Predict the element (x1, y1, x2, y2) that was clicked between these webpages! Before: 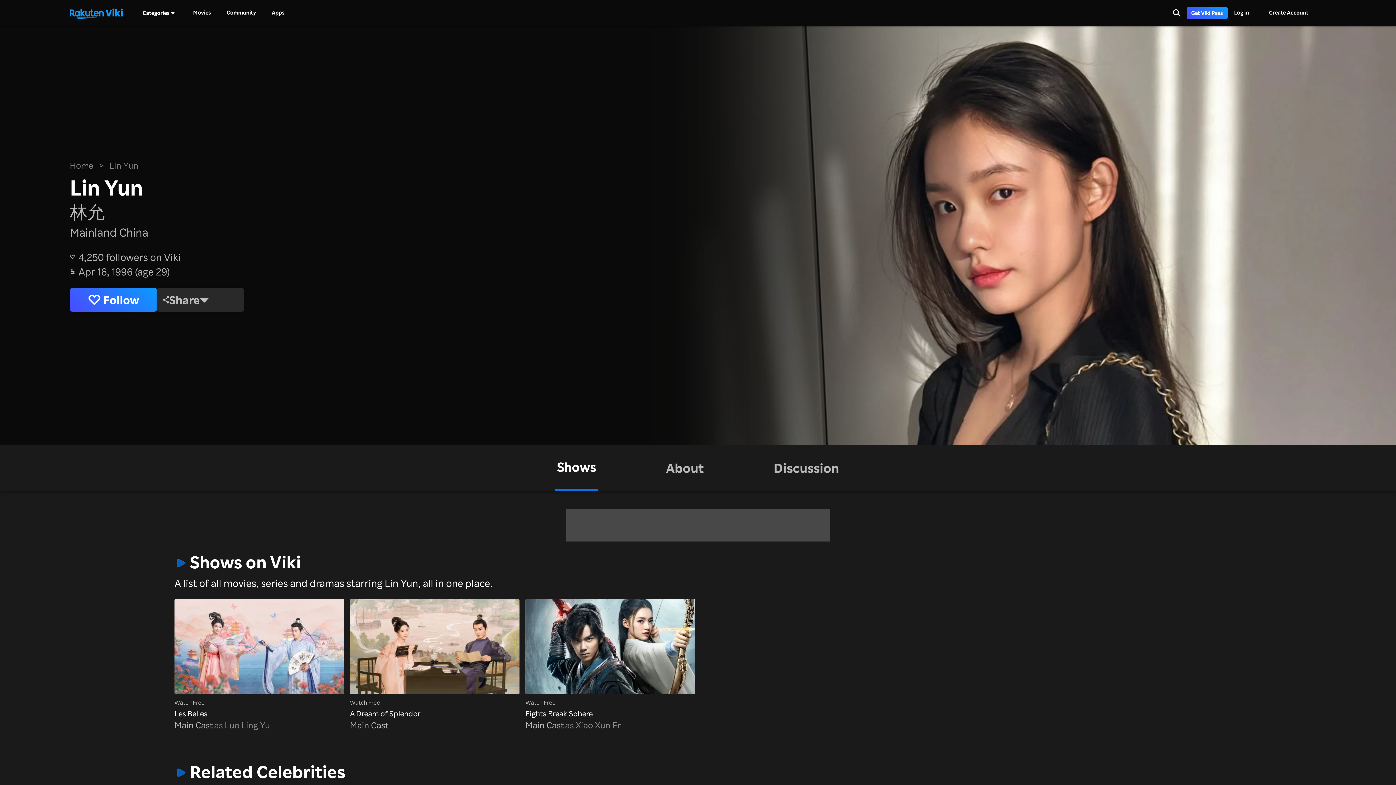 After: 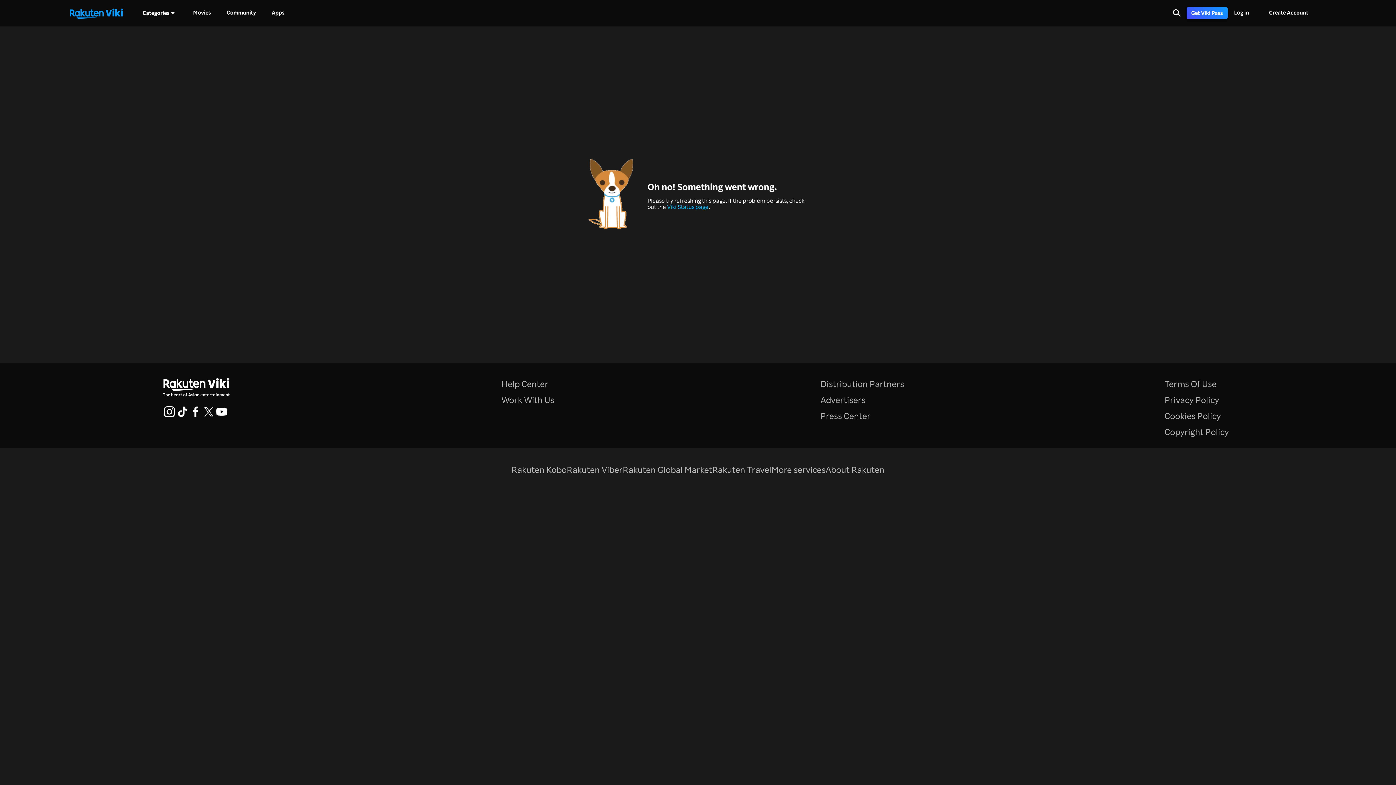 Action: bbox: (525, 599, 695, 719) label: Fights Break Sphere